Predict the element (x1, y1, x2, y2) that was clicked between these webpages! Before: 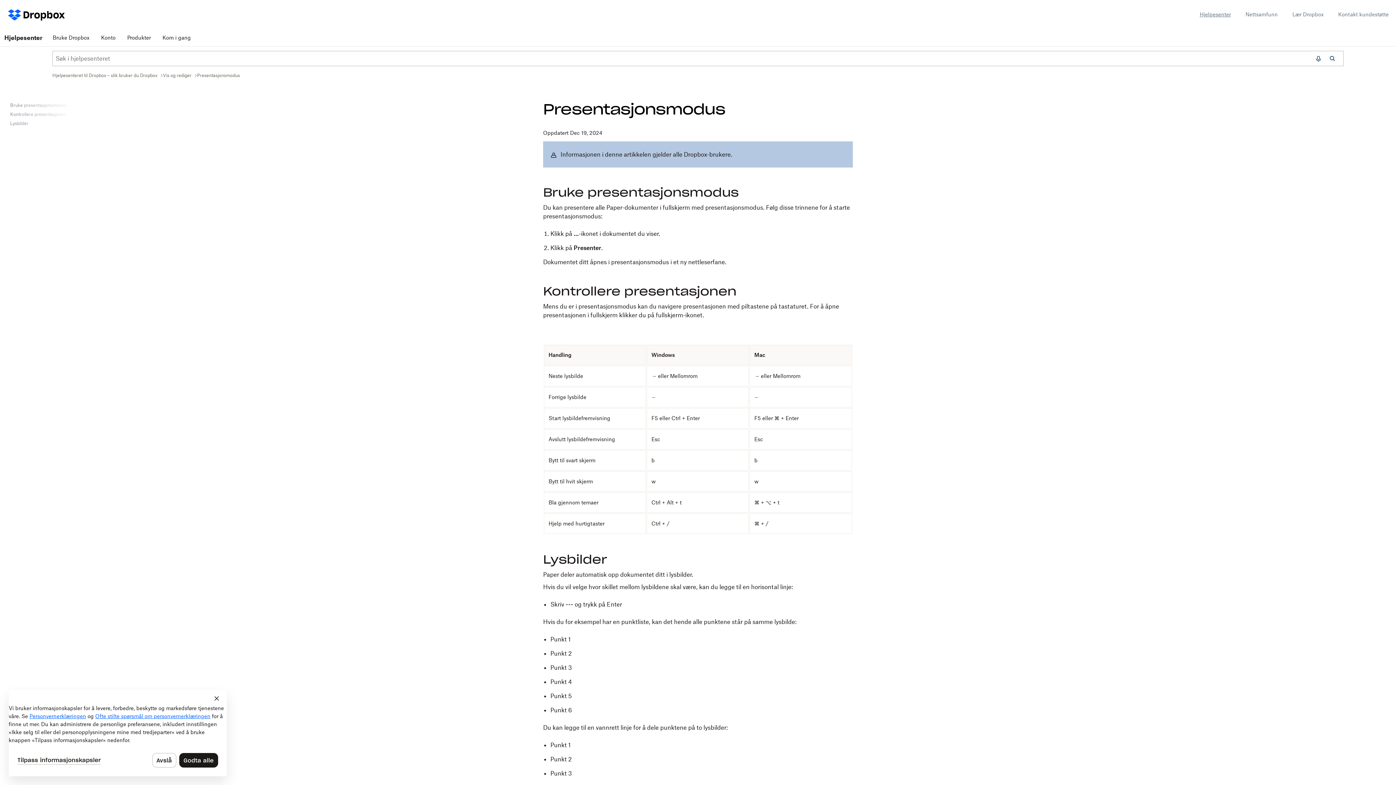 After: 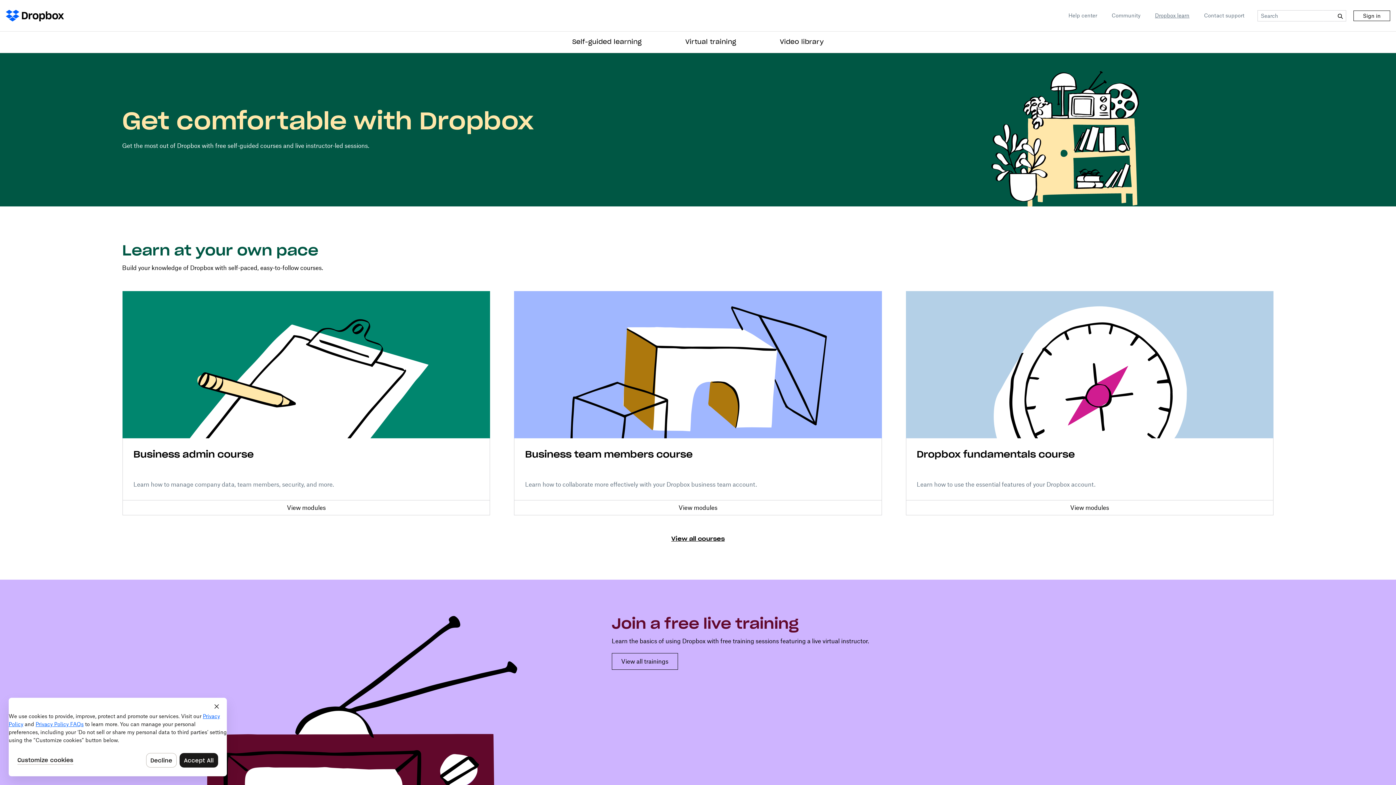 Action: label: Kom i gang bbox: (156, 29, 196, 46)